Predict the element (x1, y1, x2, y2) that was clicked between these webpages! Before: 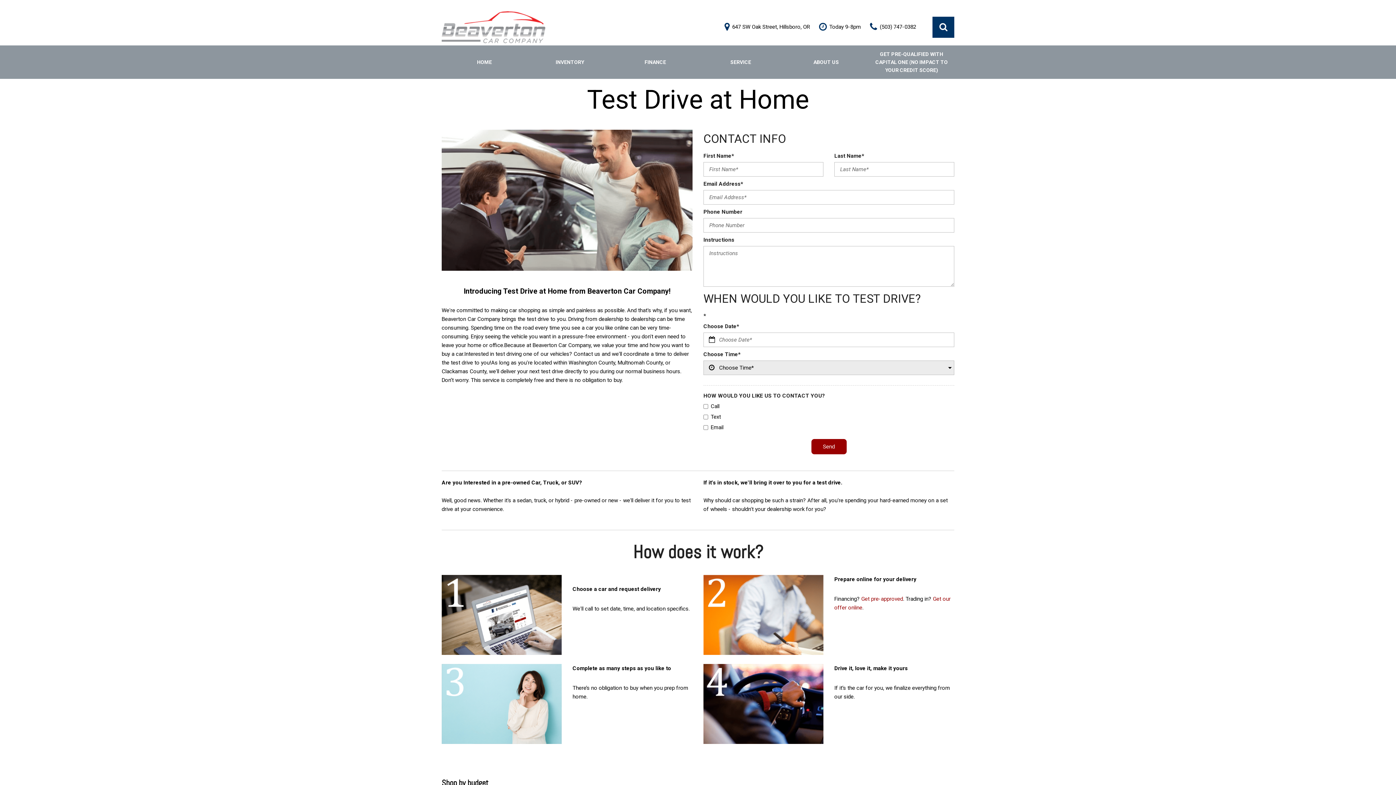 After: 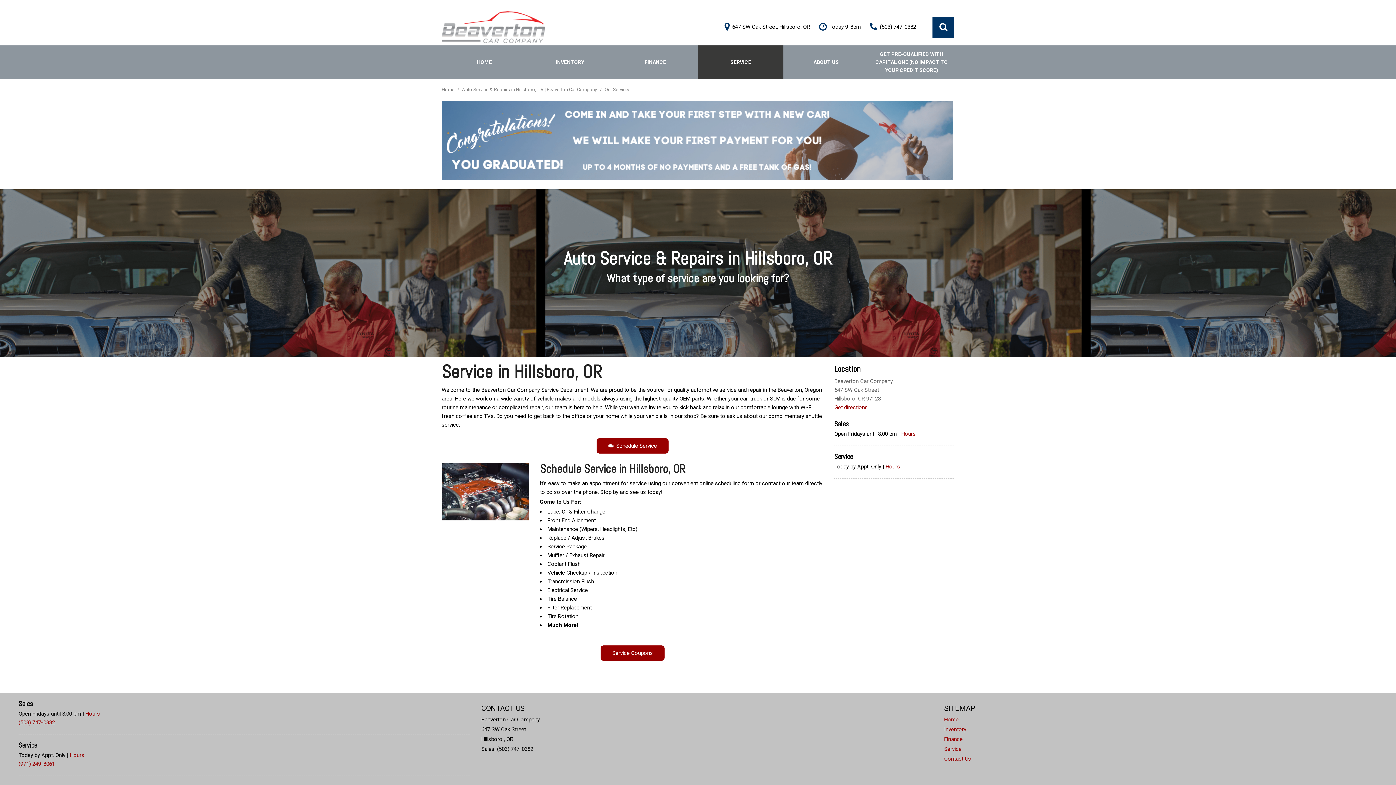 Action: label: SERVICE bbox: (698, 45, 783, 78)